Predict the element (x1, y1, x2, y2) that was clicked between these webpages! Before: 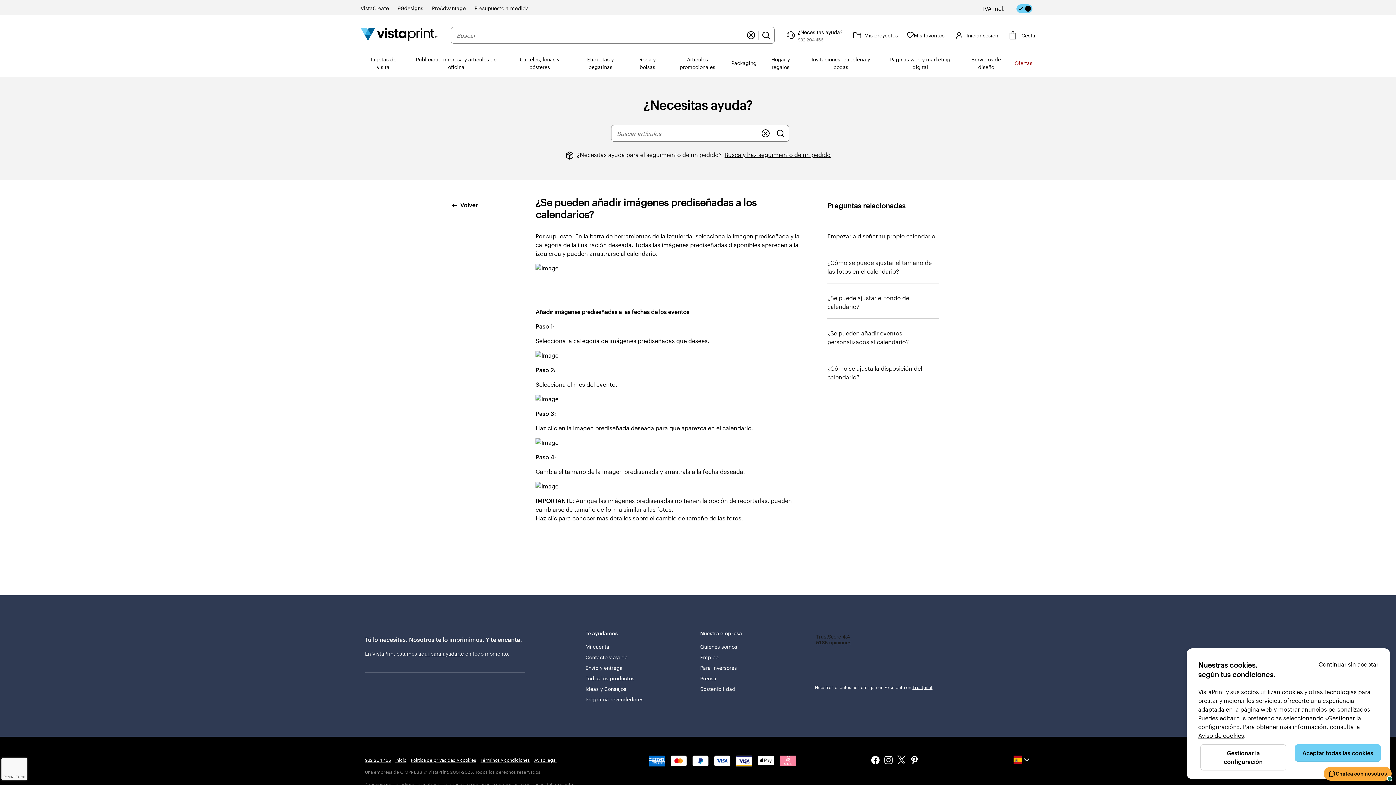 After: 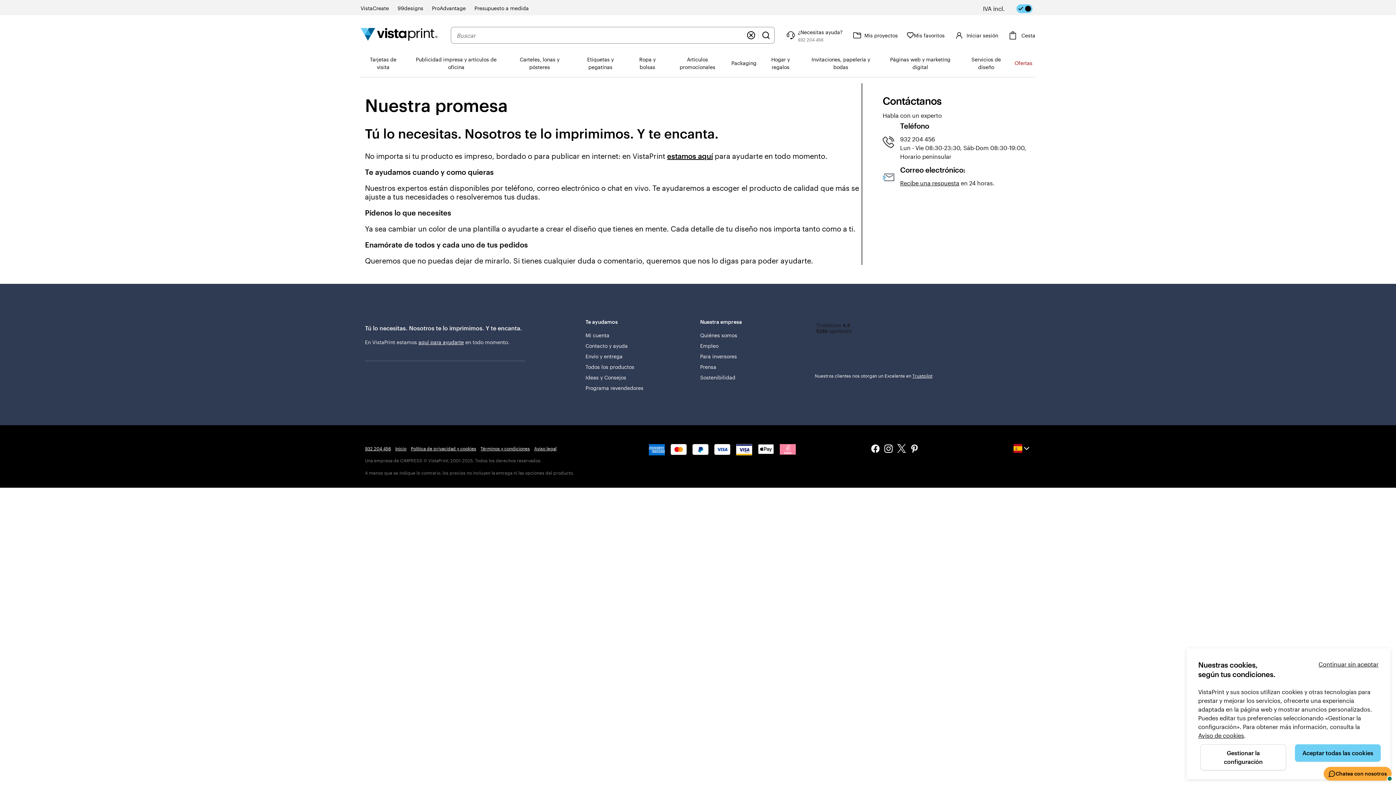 Action: bbox: (418, 650, 464, 657) label: aquí para ayudarte